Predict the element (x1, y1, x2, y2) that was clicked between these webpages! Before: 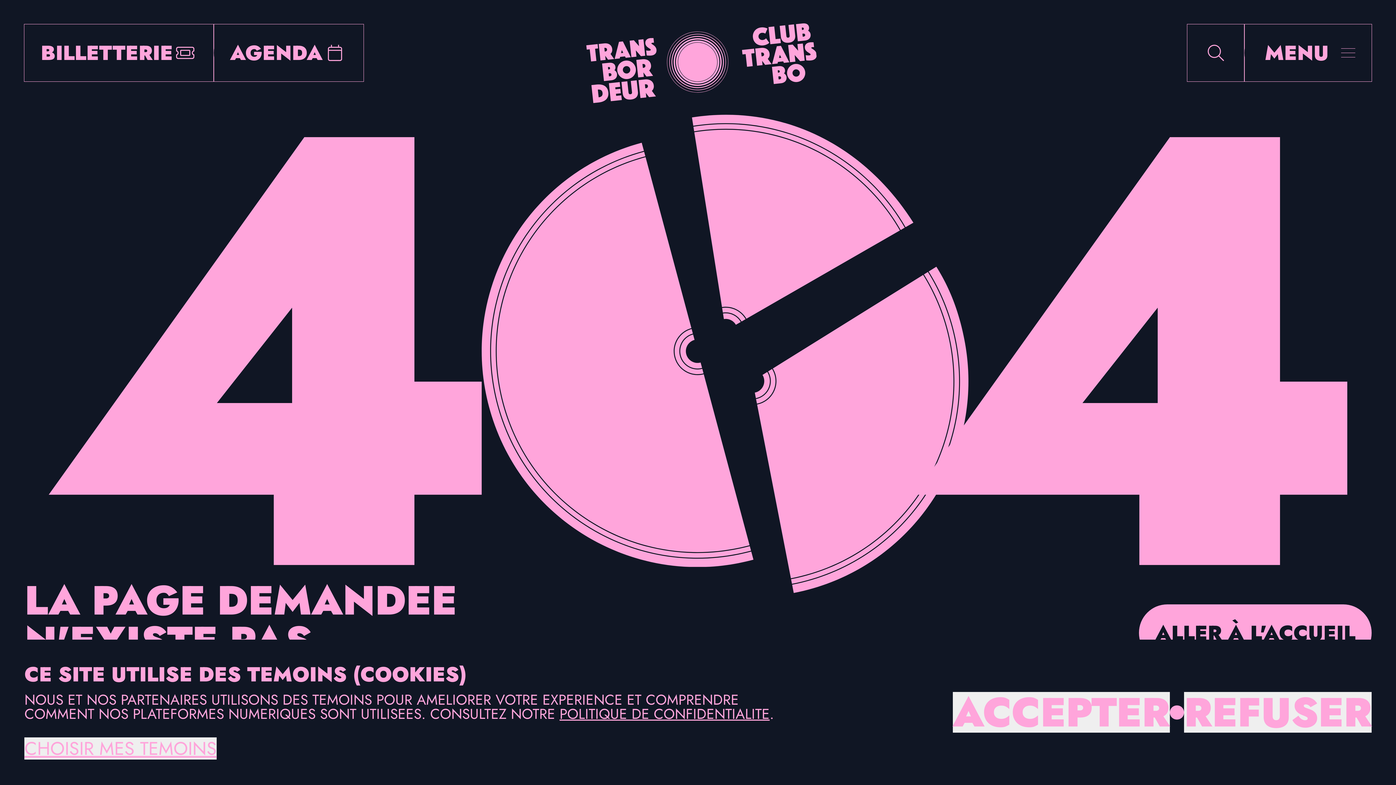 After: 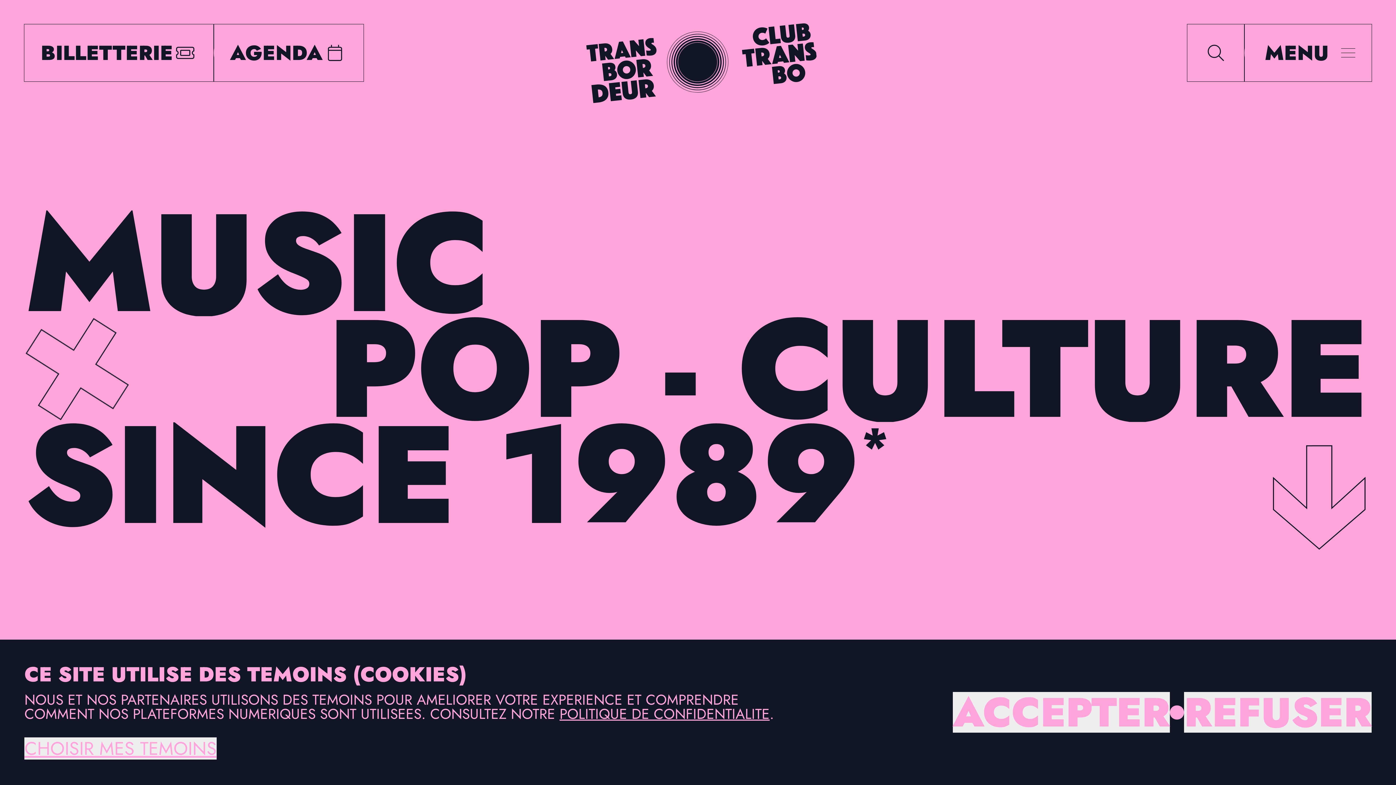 Action: bbox: (478, 2, 917, 128)